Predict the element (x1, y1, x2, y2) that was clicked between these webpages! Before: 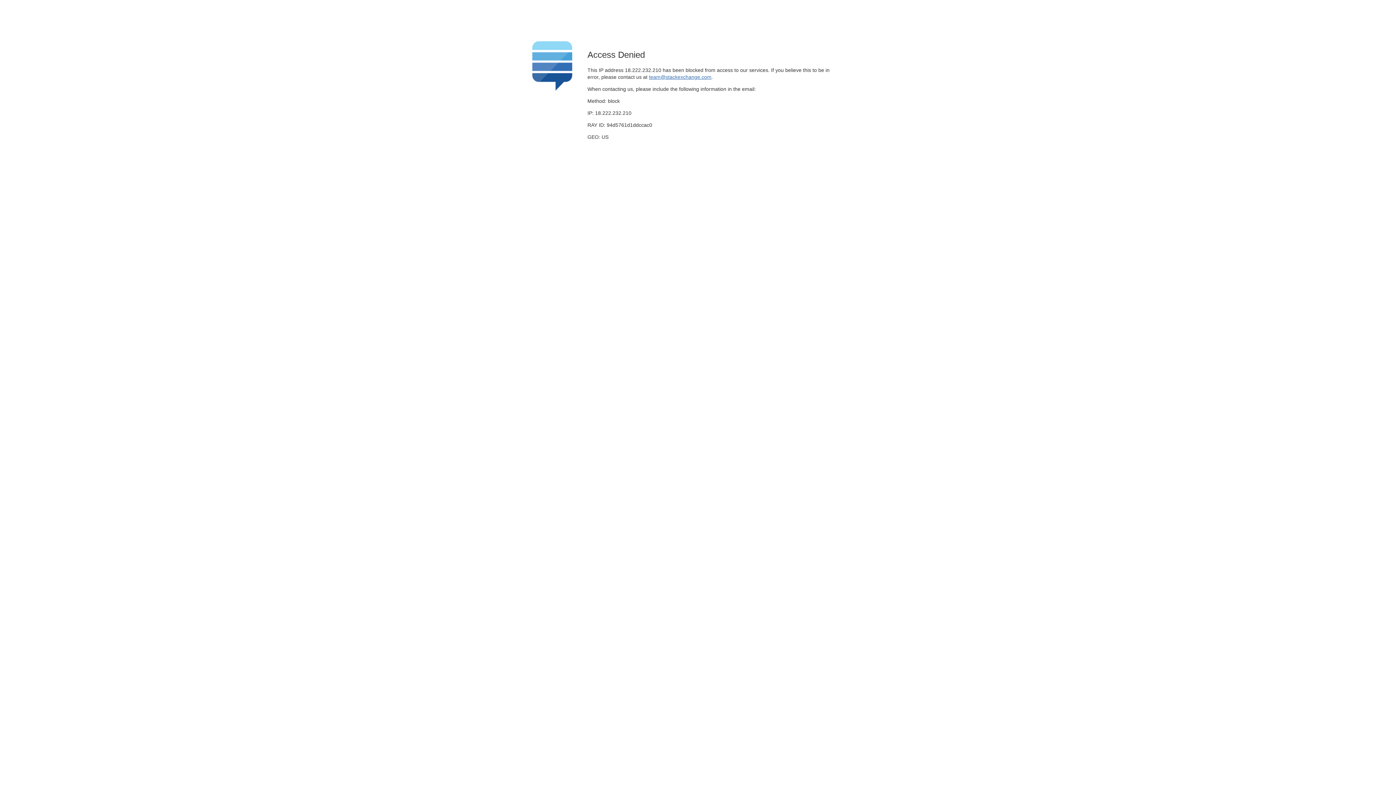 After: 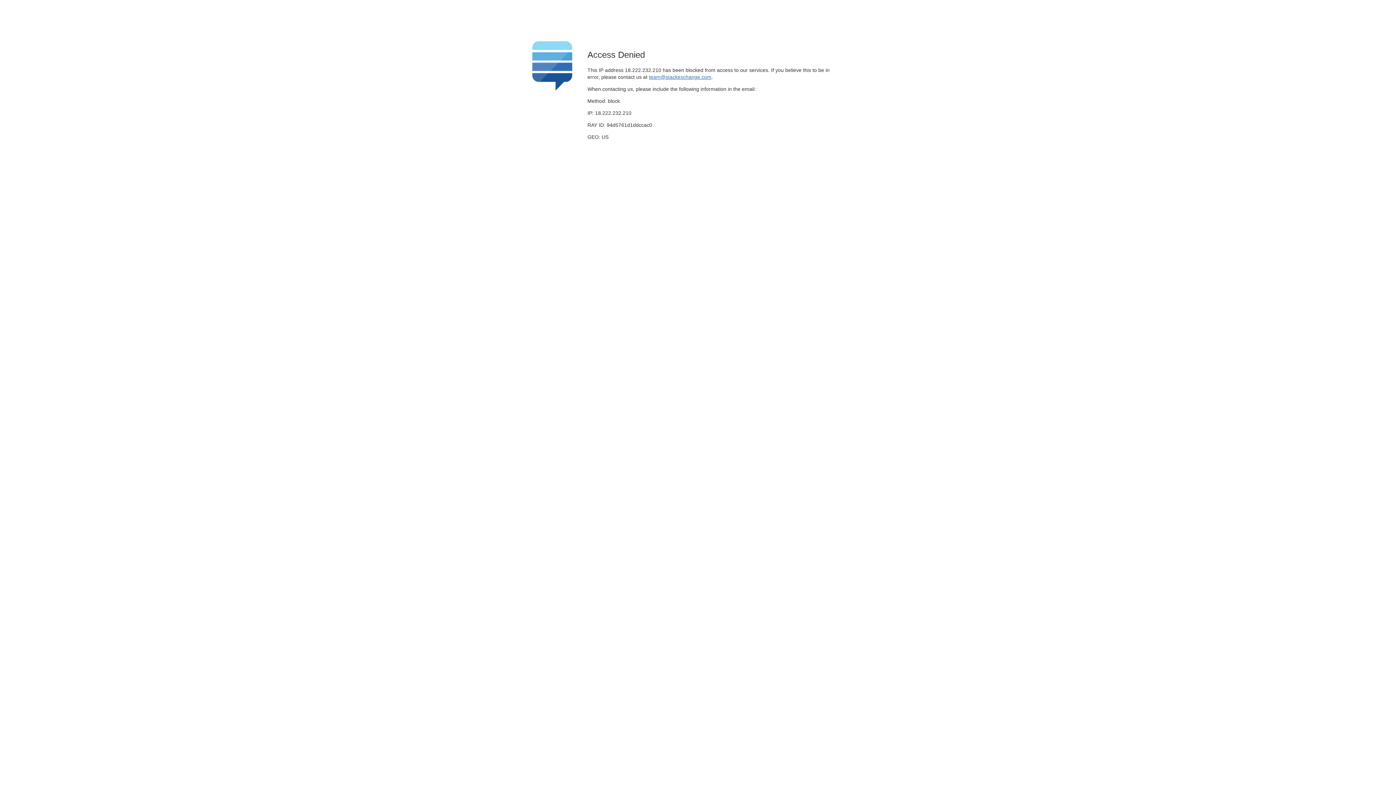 Action: label: team@stackexchange.com bbox: (649, 74, 711, 79)